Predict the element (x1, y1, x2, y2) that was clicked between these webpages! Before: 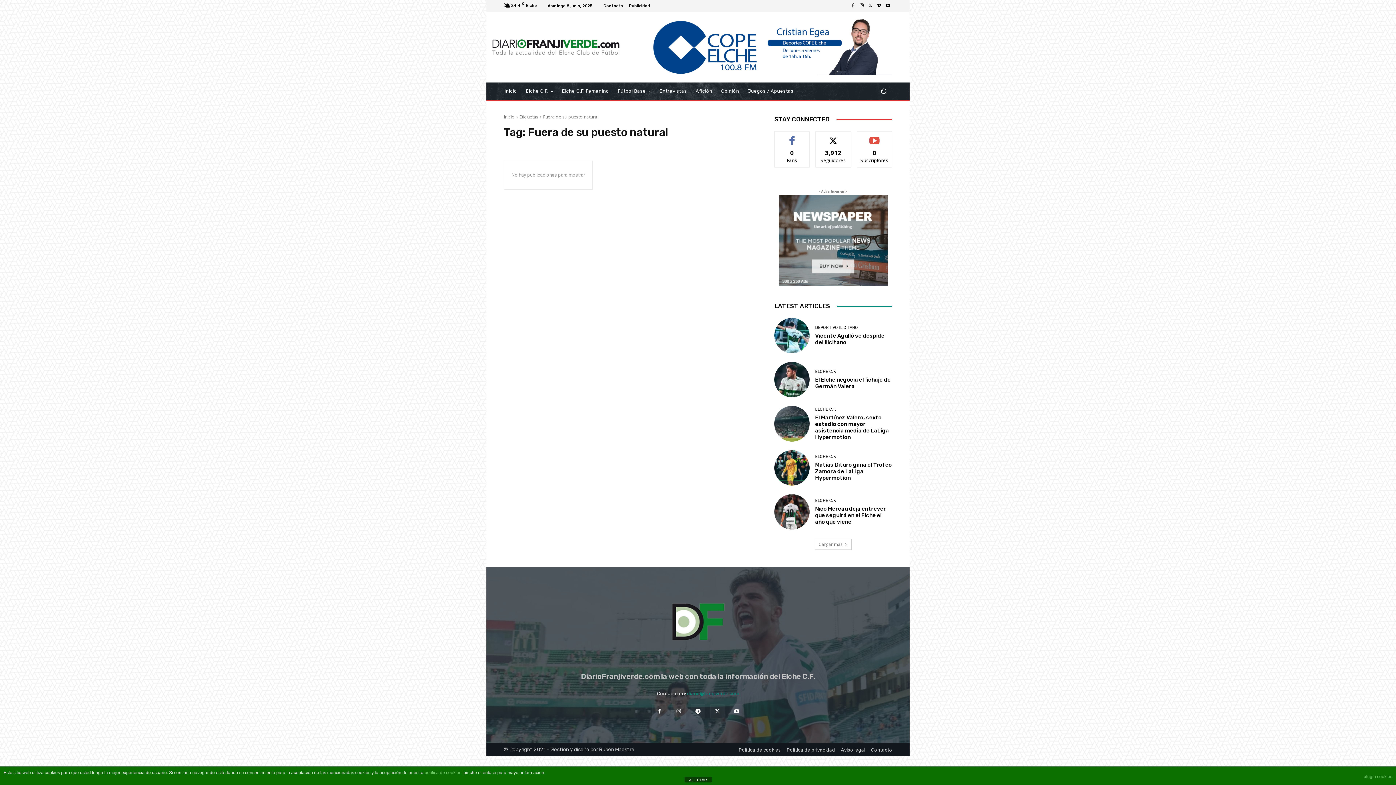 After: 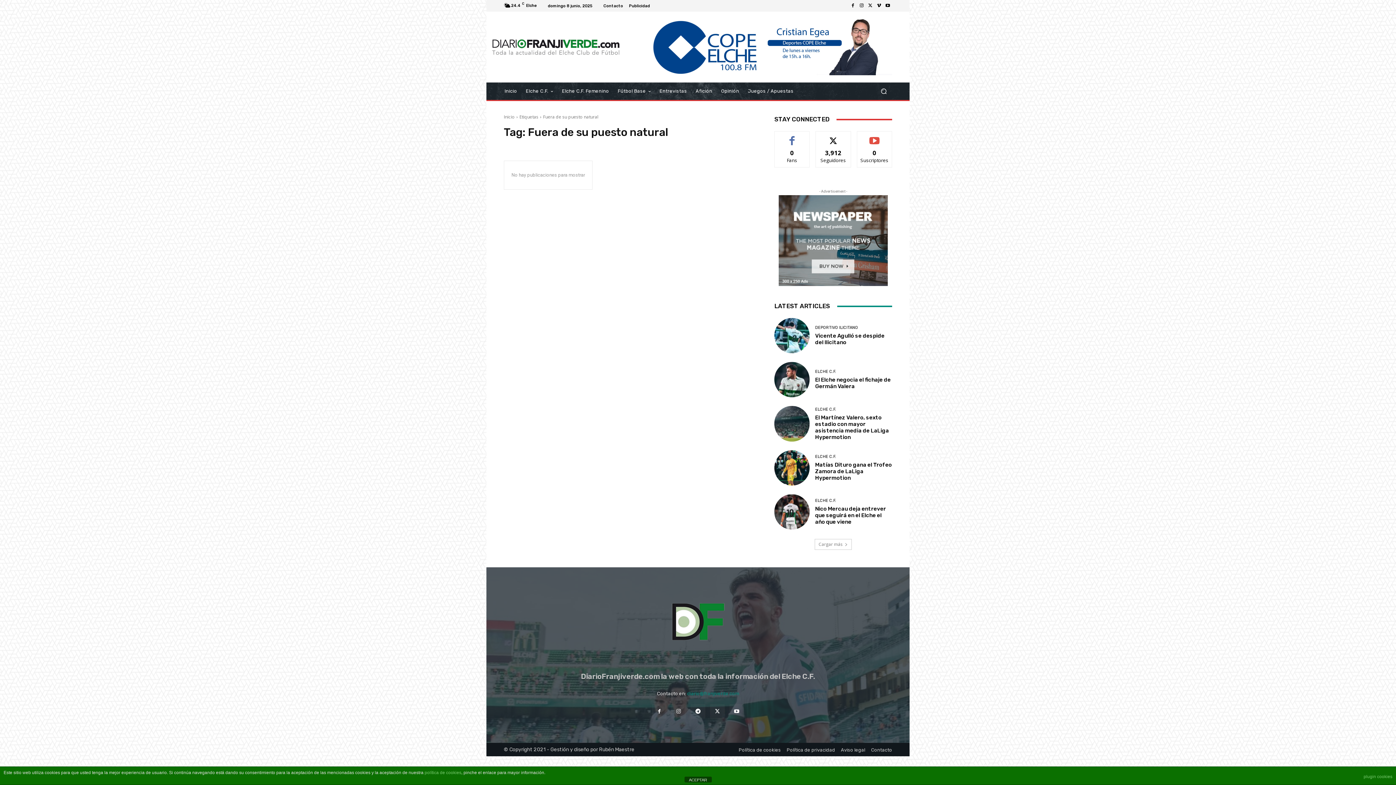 Action: bbox: (874, 1, 883, 10)